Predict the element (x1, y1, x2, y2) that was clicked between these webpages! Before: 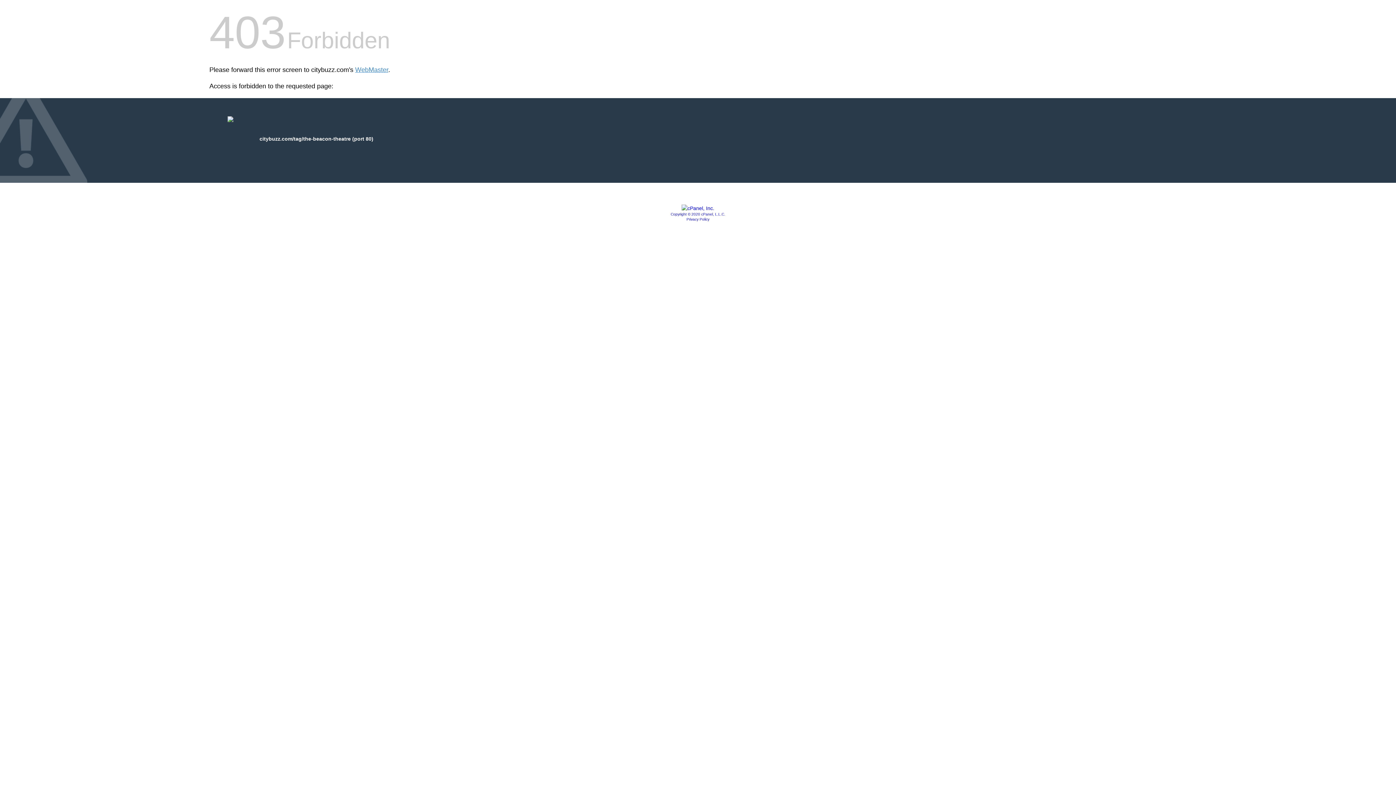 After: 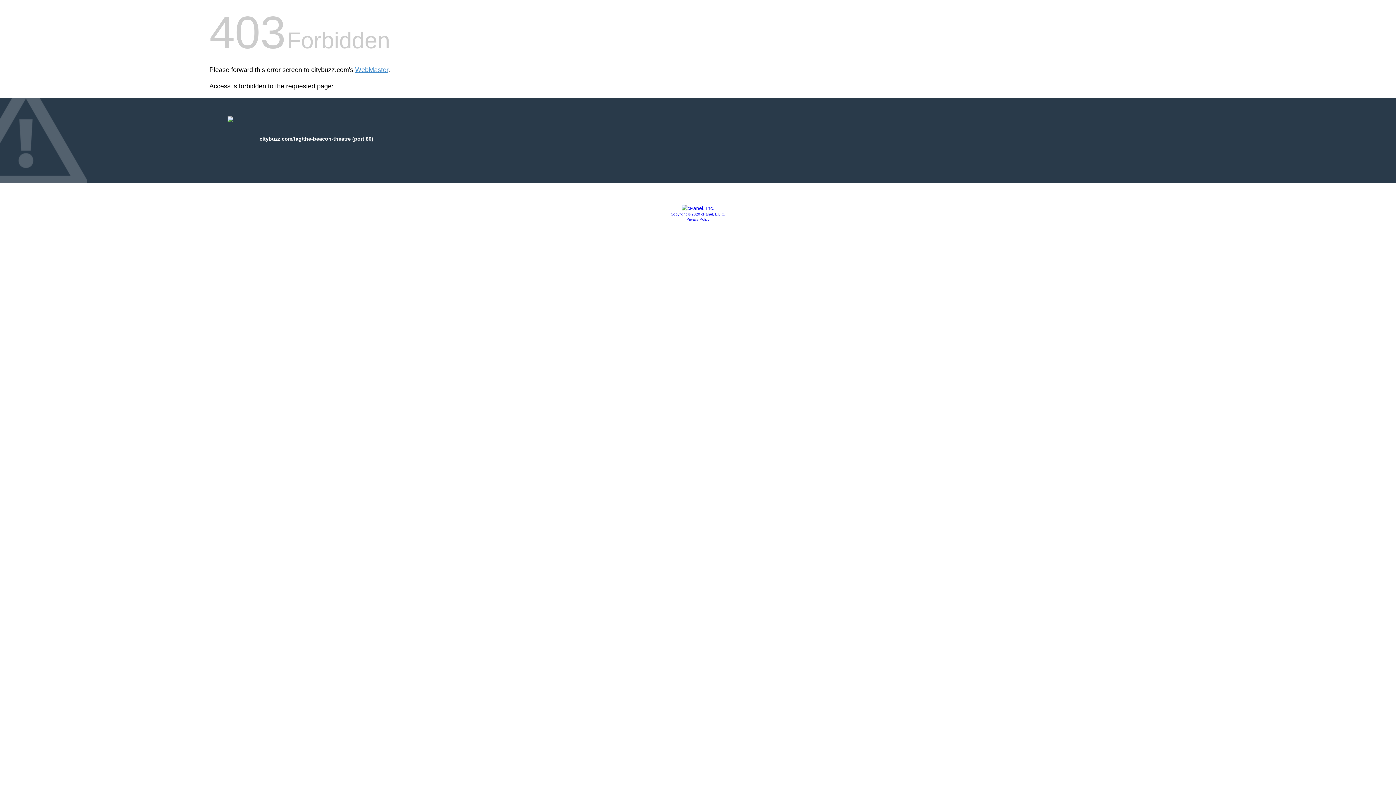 Action: bbox: (681, 205, 714, 211)